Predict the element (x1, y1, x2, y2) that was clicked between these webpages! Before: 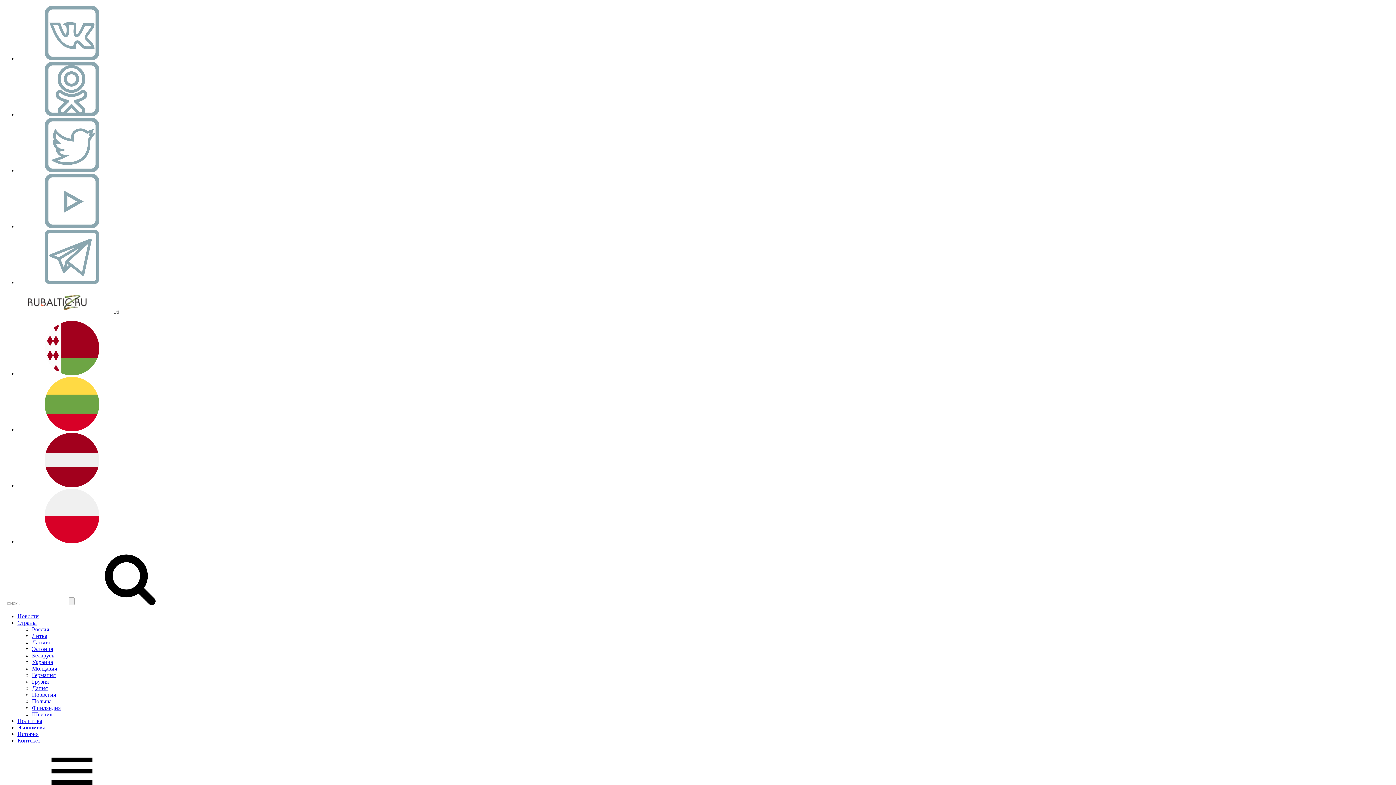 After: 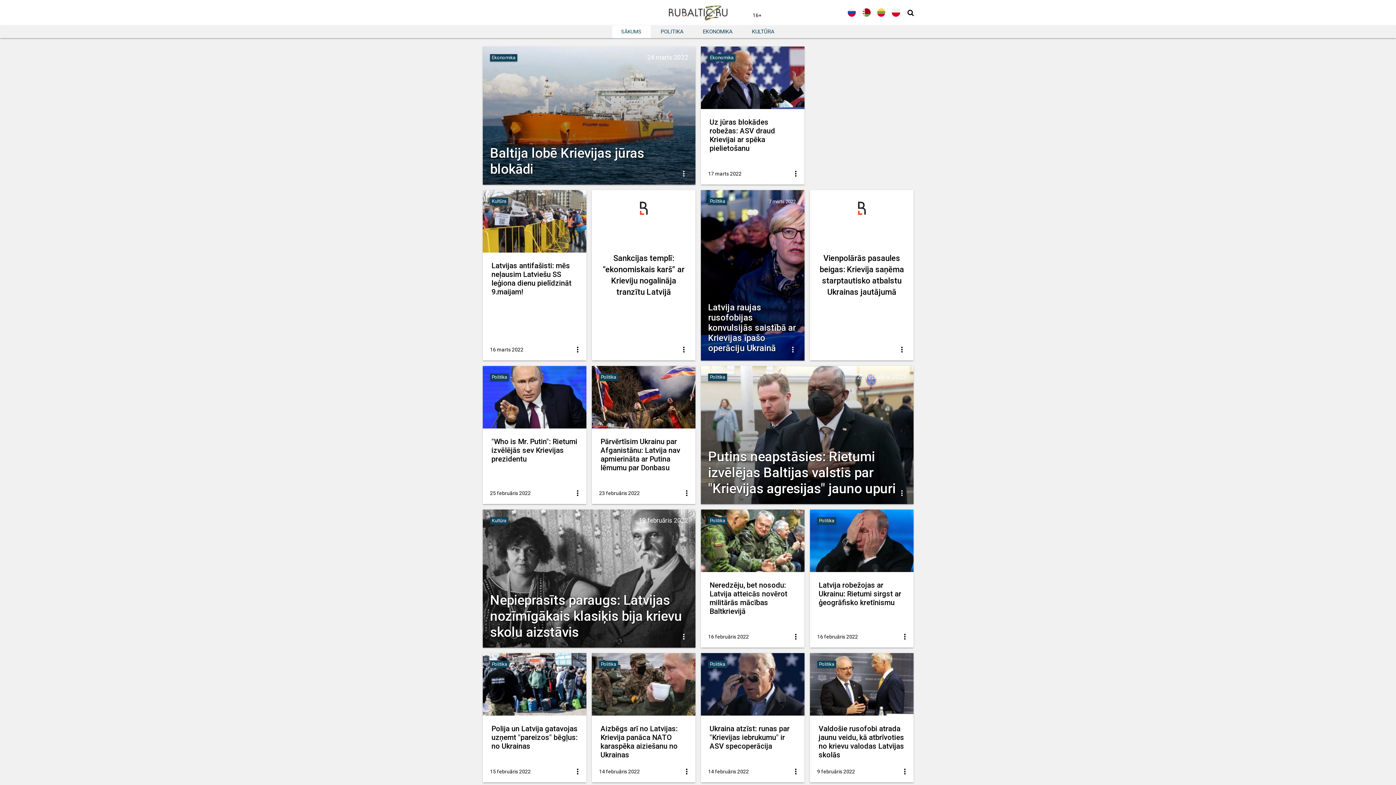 Action: bbox: (17, 482, 126, 488)